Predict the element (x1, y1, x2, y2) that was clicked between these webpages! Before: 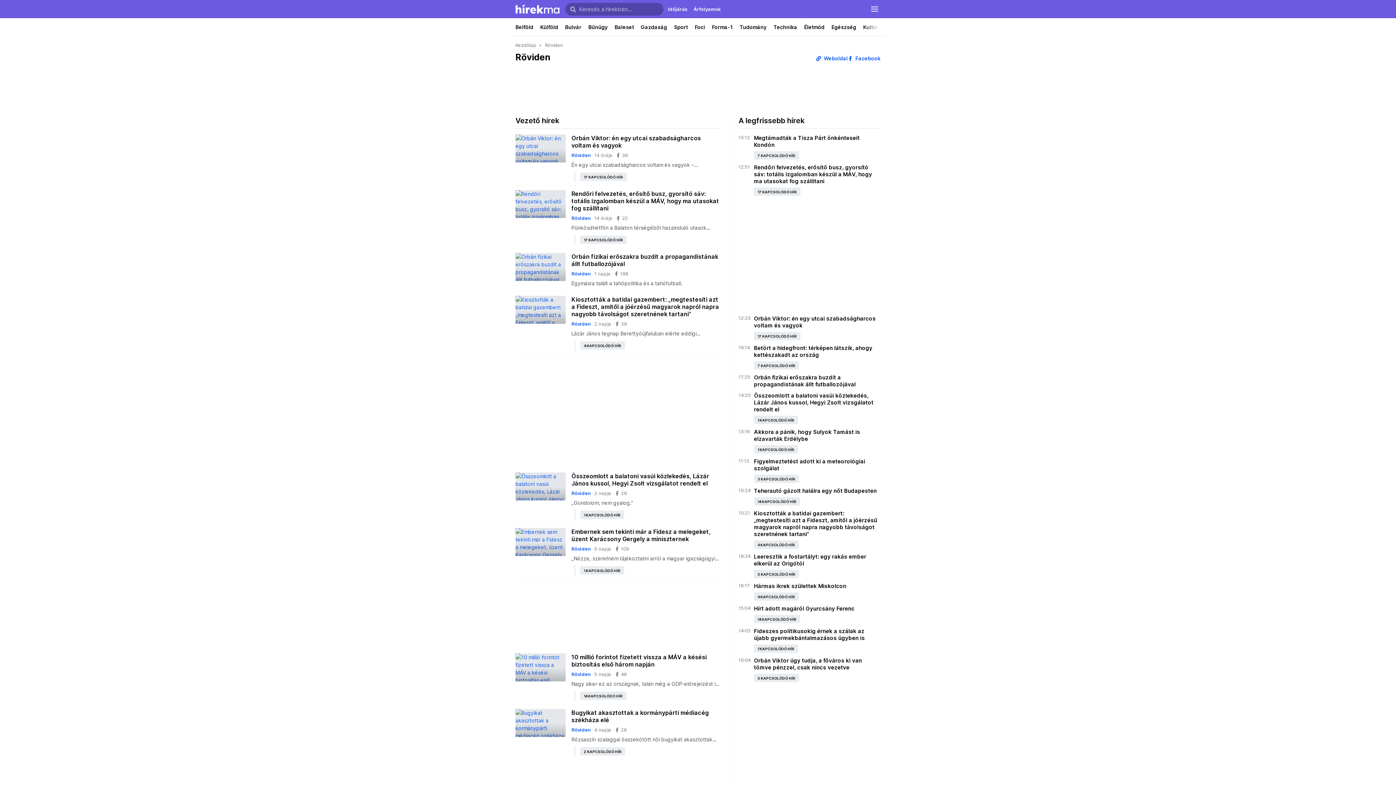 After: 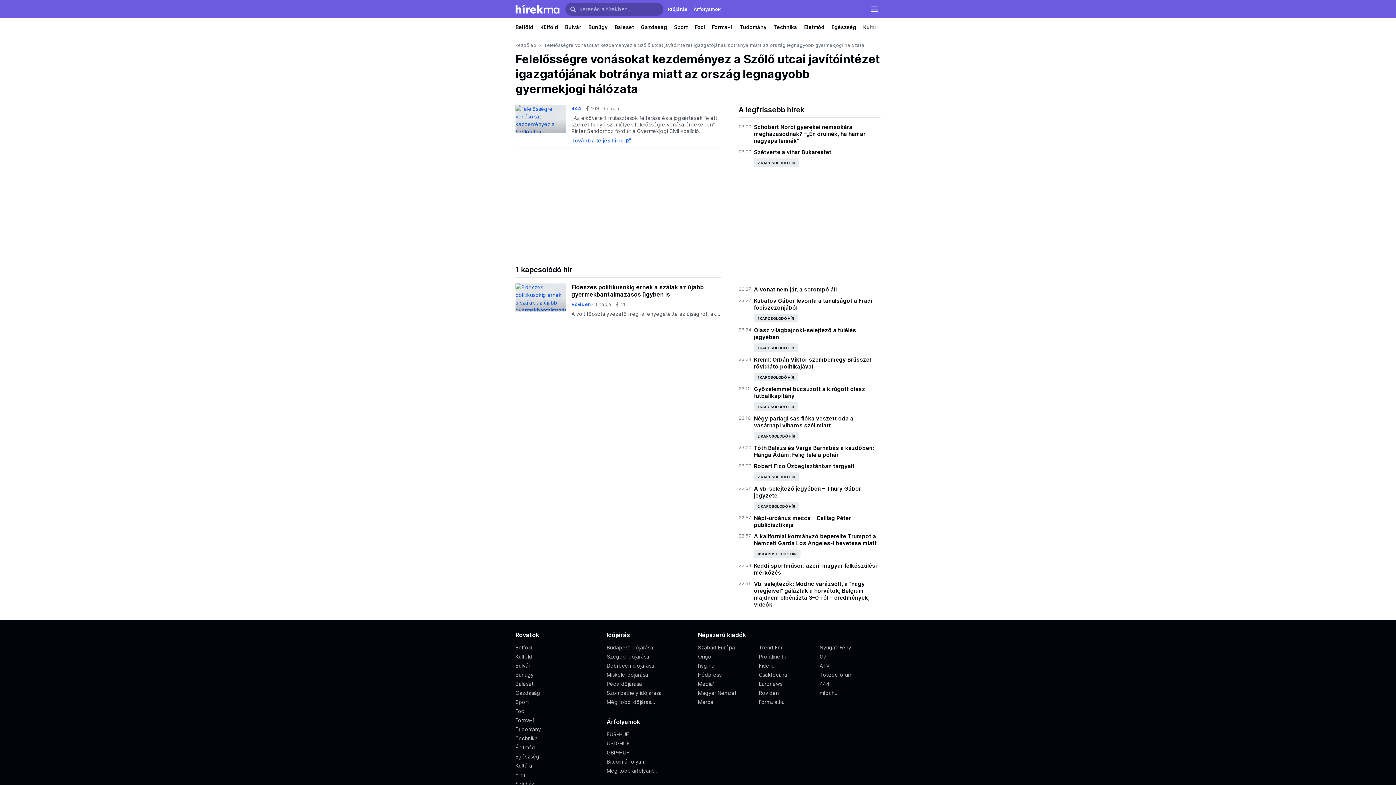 Action: bbox: (754, 644, 798, 653) label: 1 KAPCSOLÓDÓ HÍR